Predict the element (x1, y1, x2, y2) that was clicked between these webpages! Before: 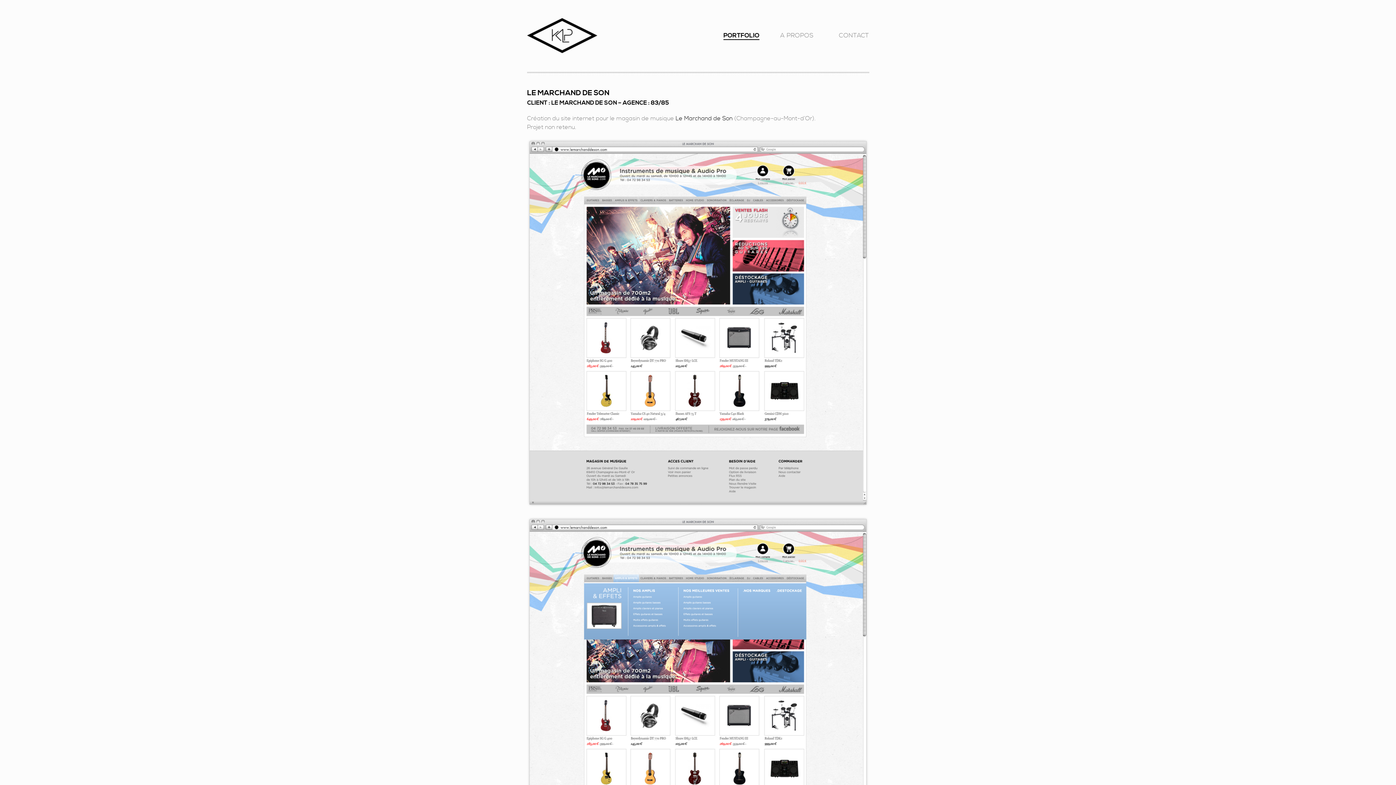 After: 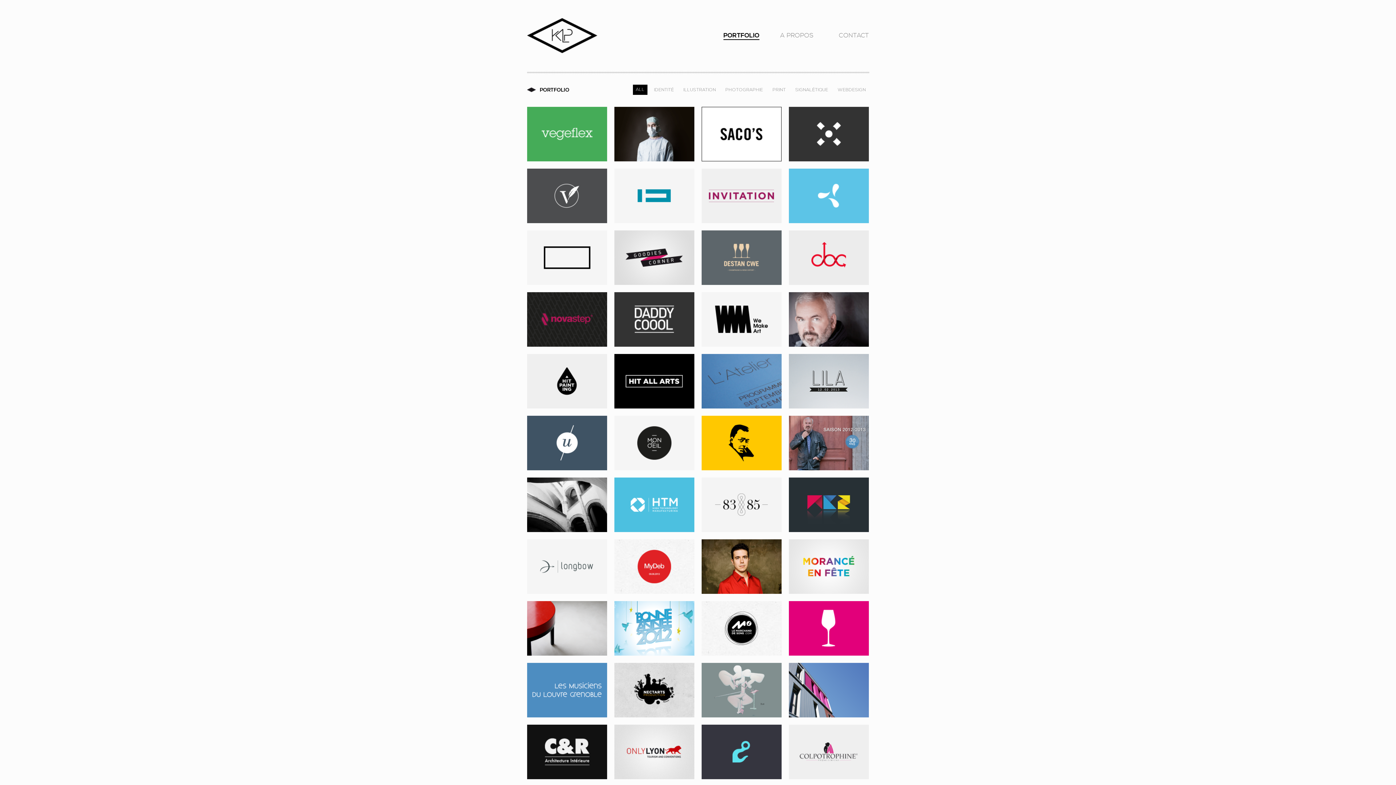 Action: label: PORTFOLIO bbox: (723, 35, 759, 40)